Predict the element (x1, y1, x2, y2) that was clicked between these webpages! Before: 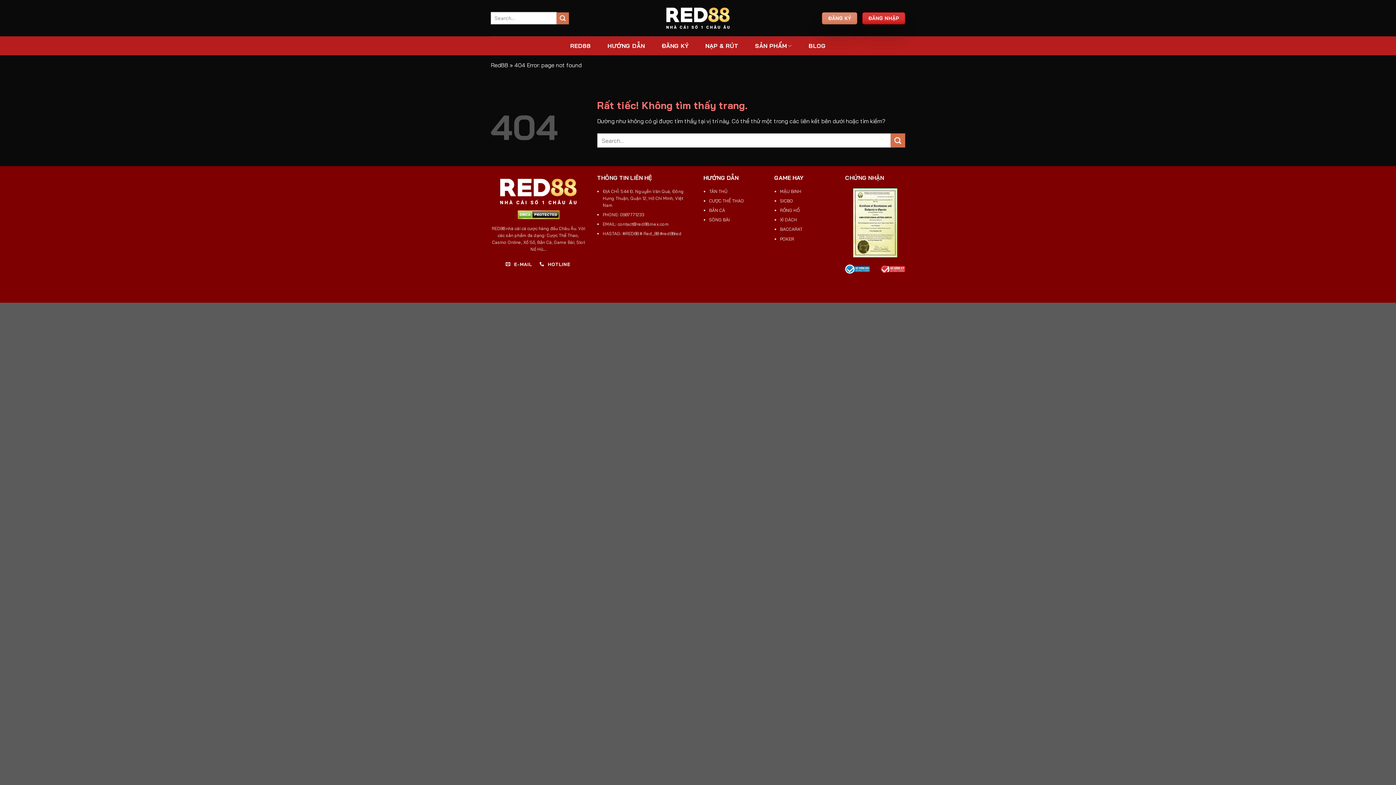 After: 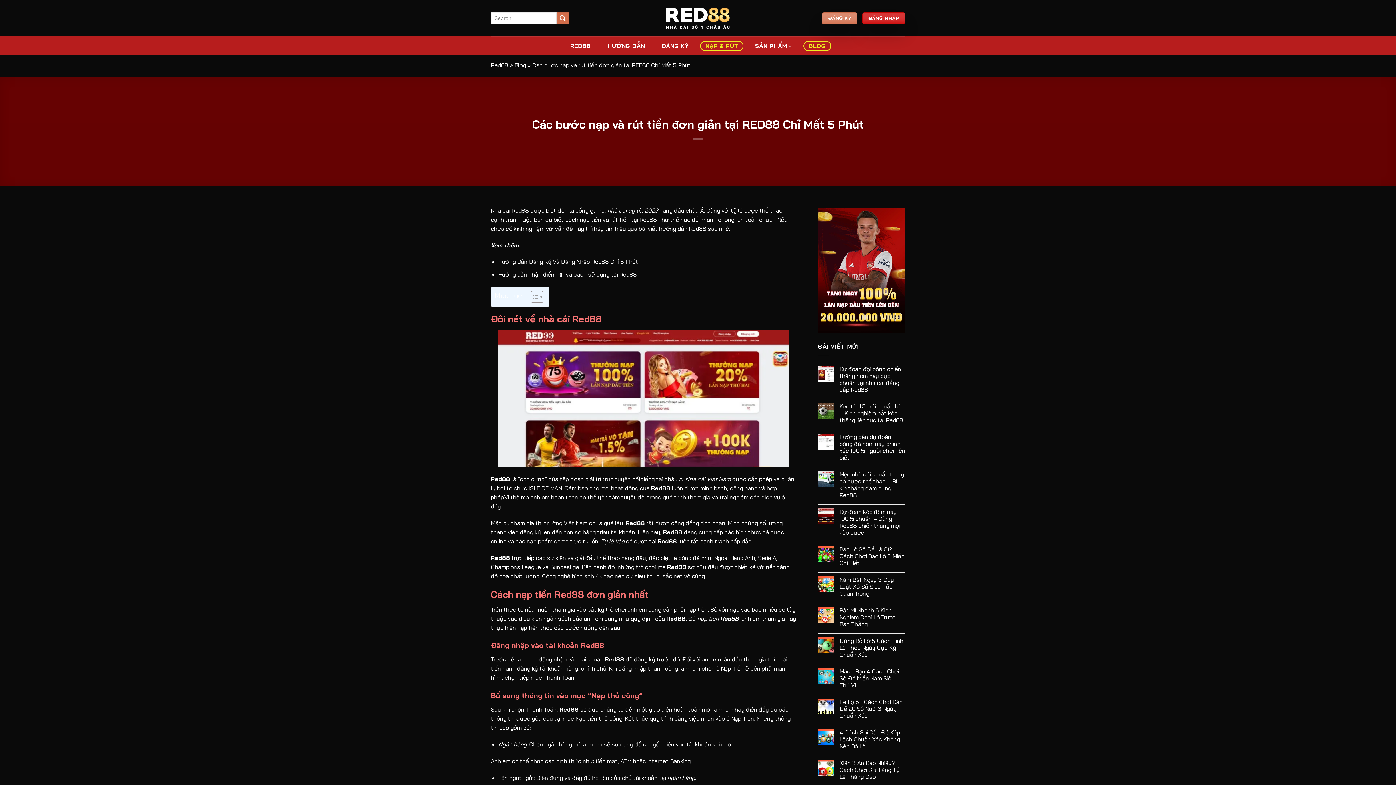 Action: bbox: (700, 40, 743, 50) label: NẠP & RÚT